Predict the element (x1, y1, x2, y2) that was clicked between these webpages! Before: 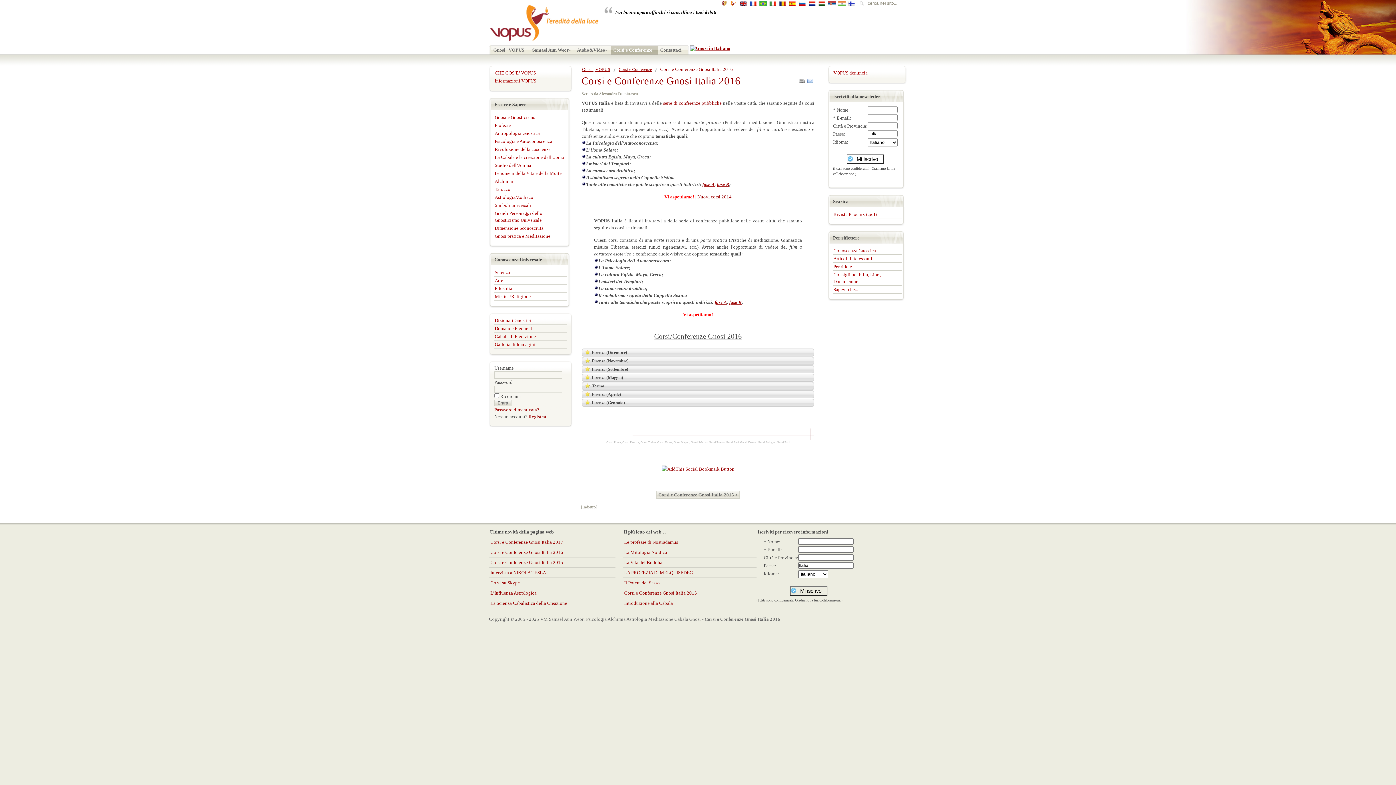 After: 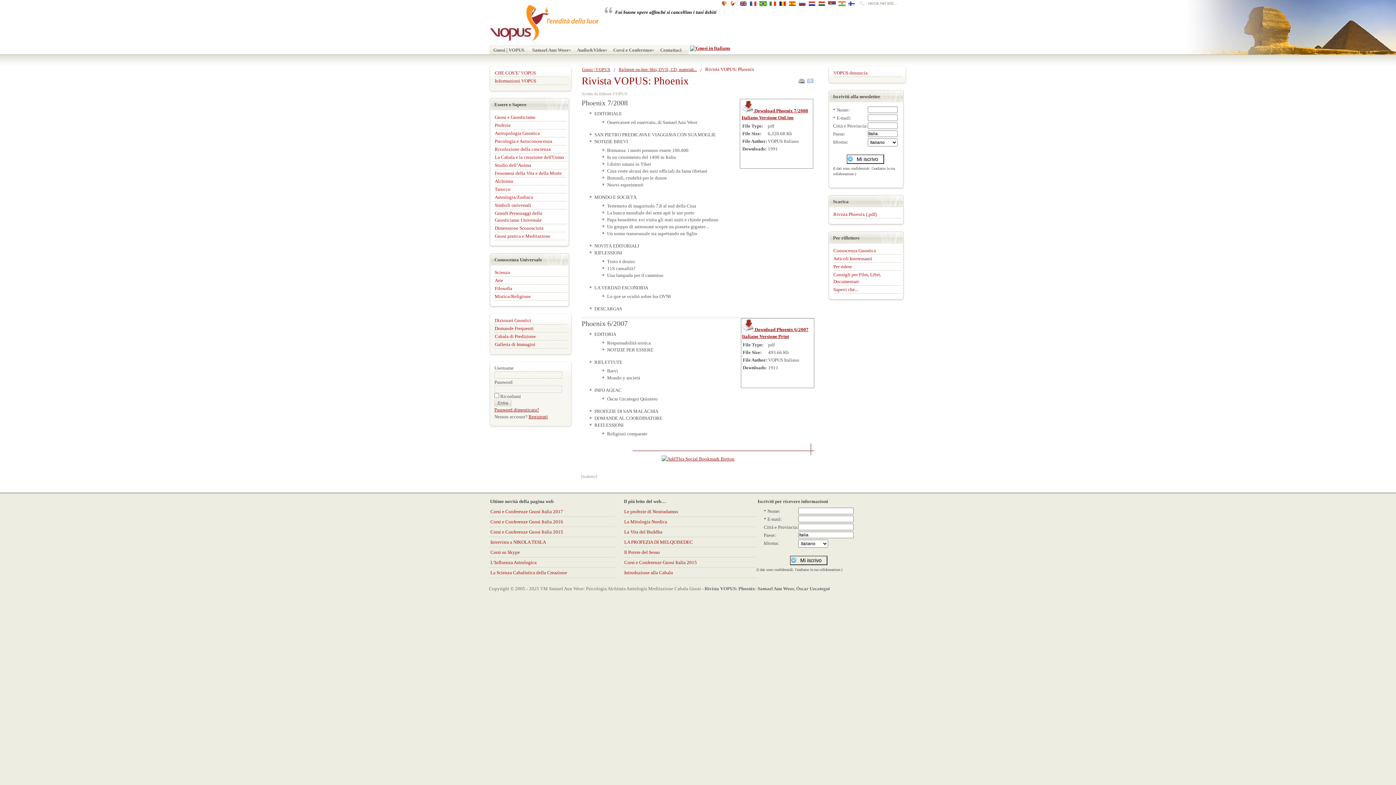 Action: bbox: (833, 210, 901, 218) label: Rivista Phoenix (.pdf)